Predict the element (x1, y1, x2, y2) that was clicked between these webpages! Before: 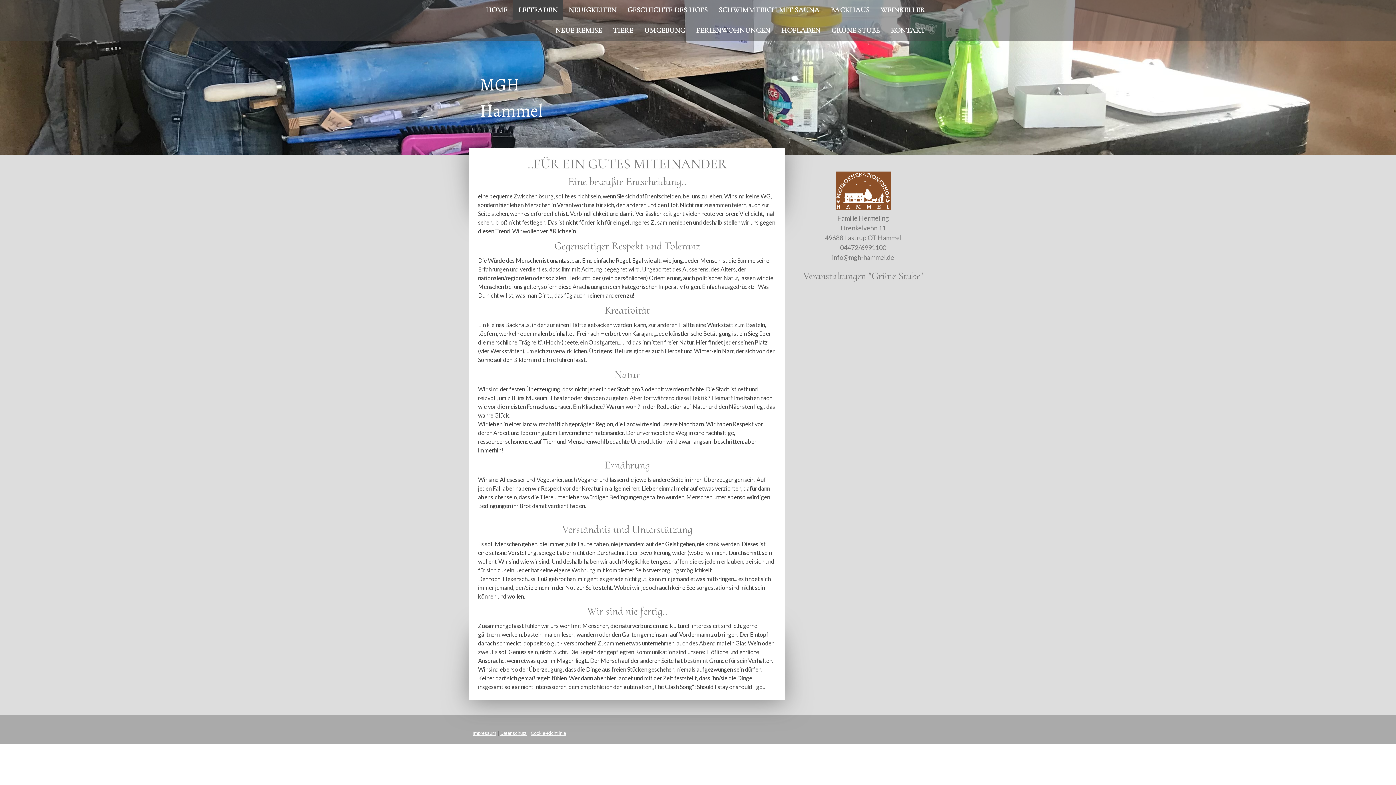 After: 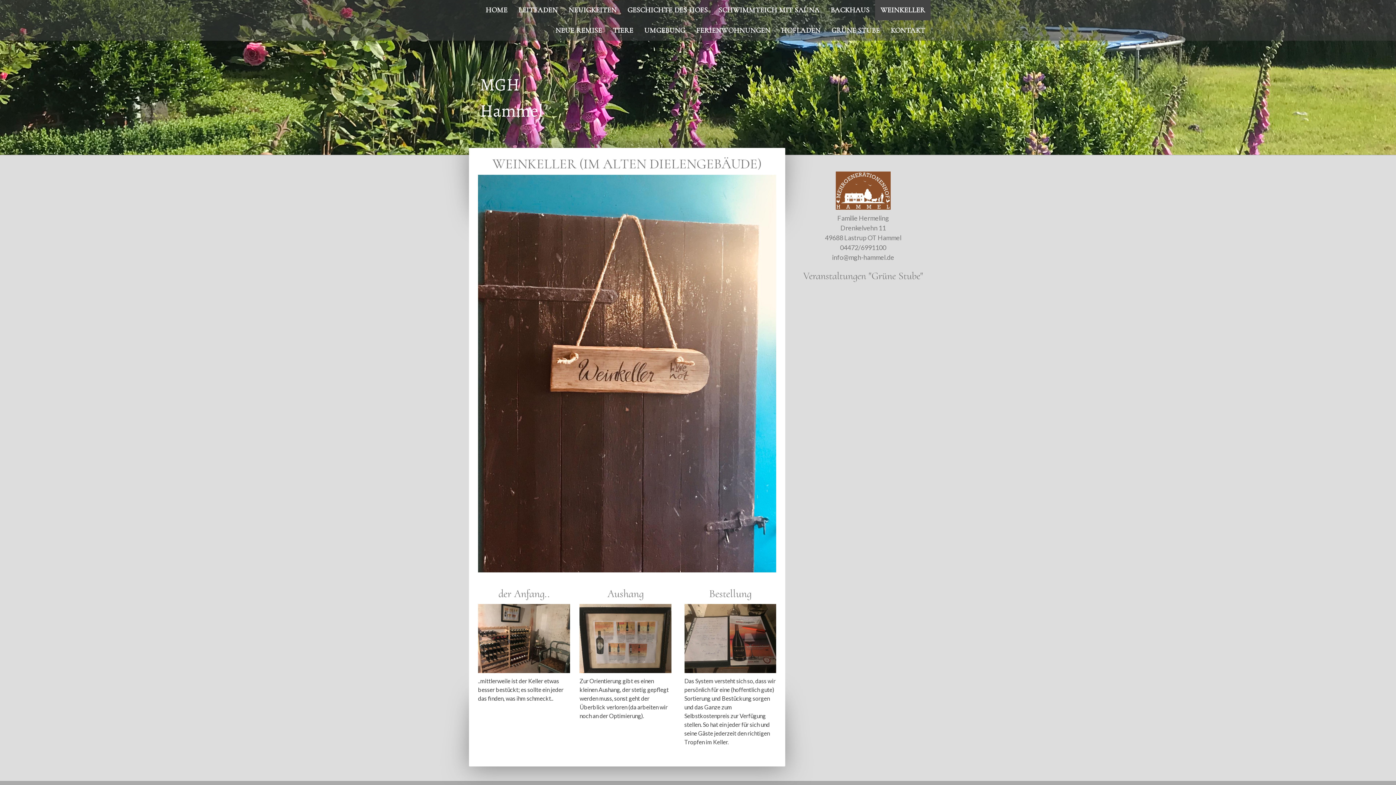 Action: label: WEINKELLER bbox: (875, 0, 930, 20)